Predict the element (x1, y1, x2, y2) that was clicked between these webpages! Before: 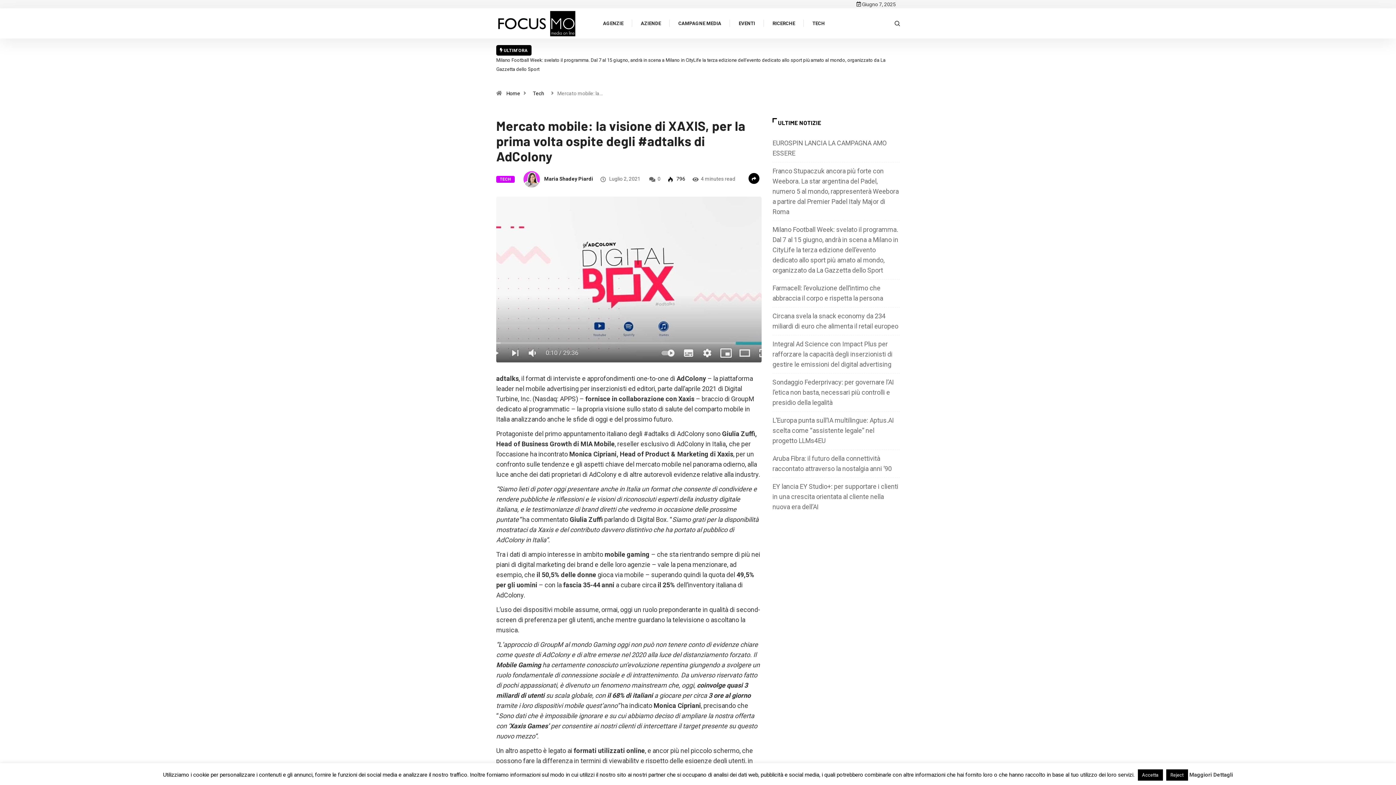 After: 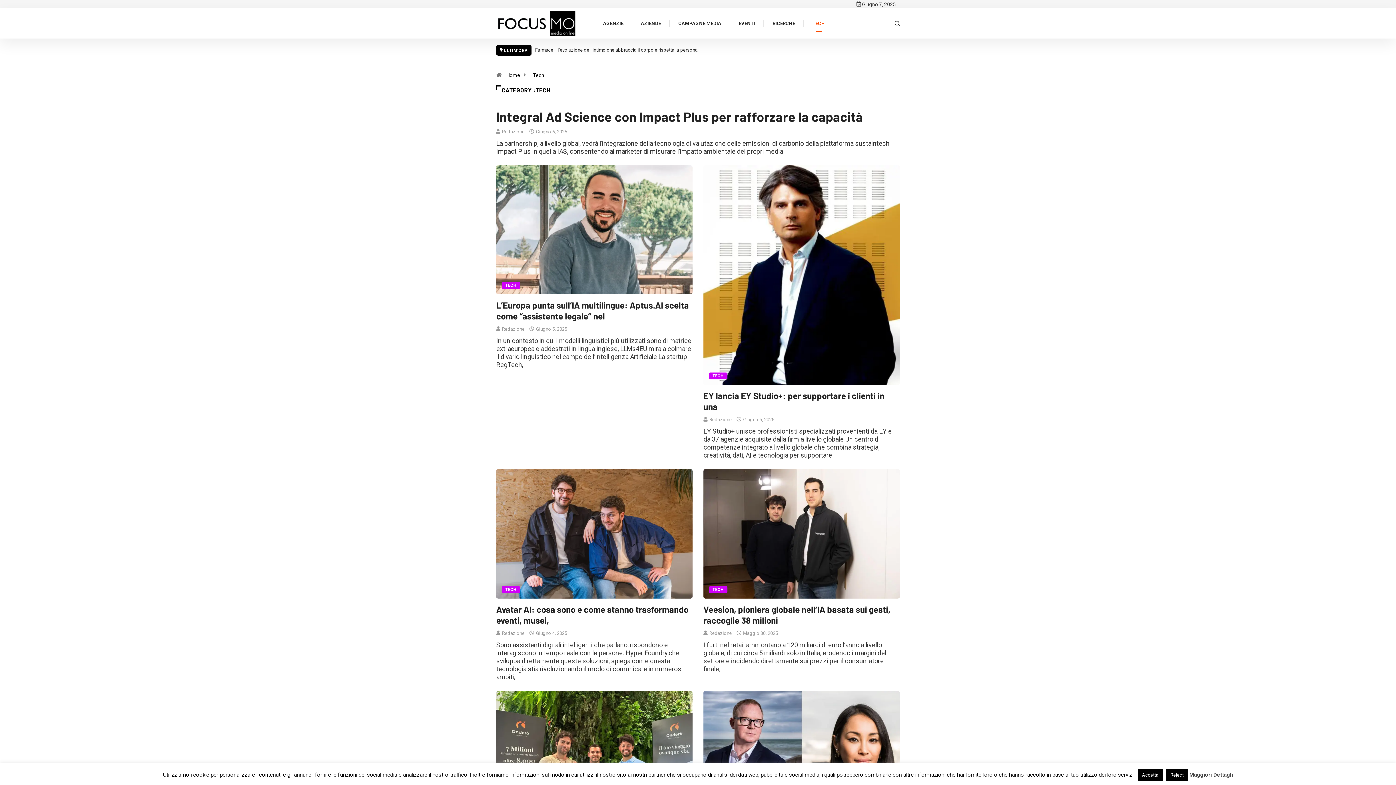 Action: label: Tech bbox: (529, 72, 547, 78)